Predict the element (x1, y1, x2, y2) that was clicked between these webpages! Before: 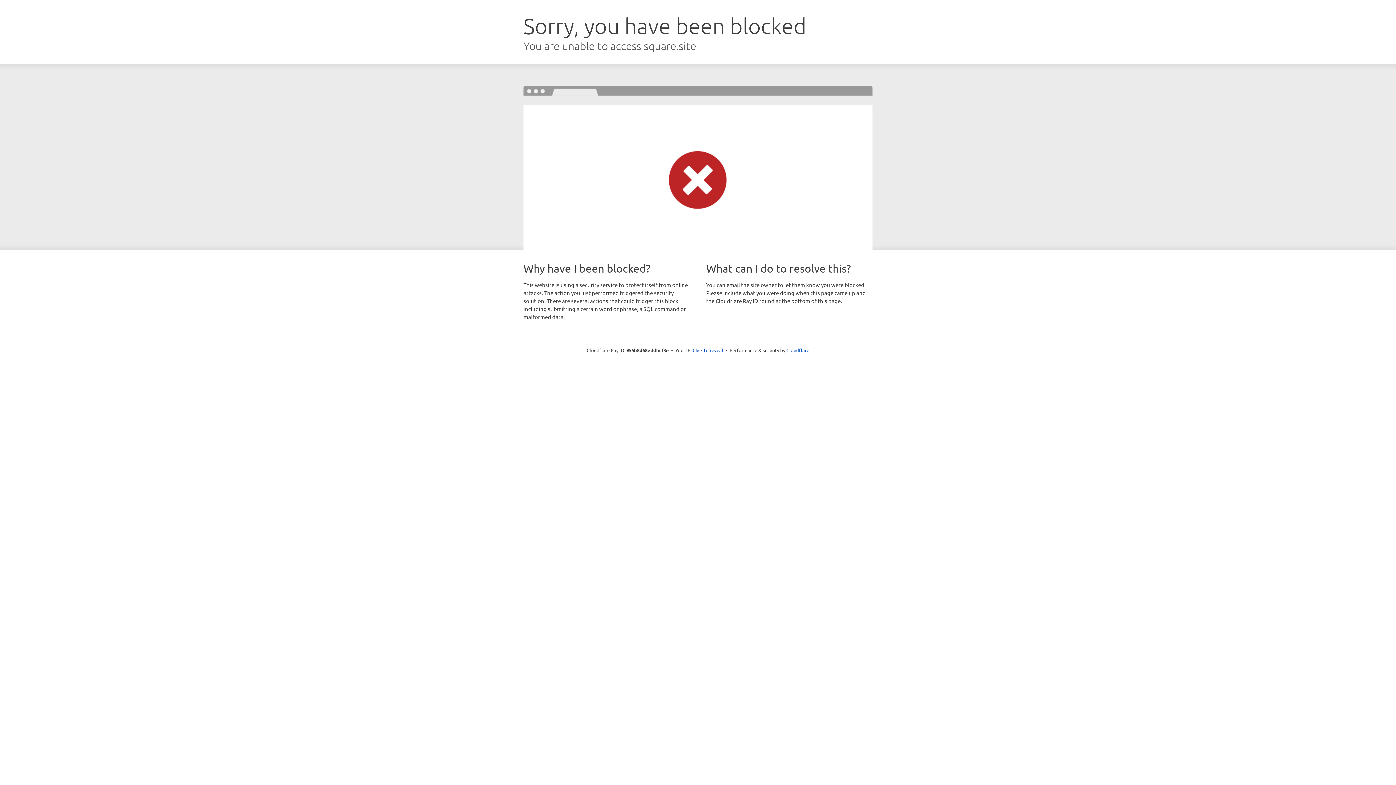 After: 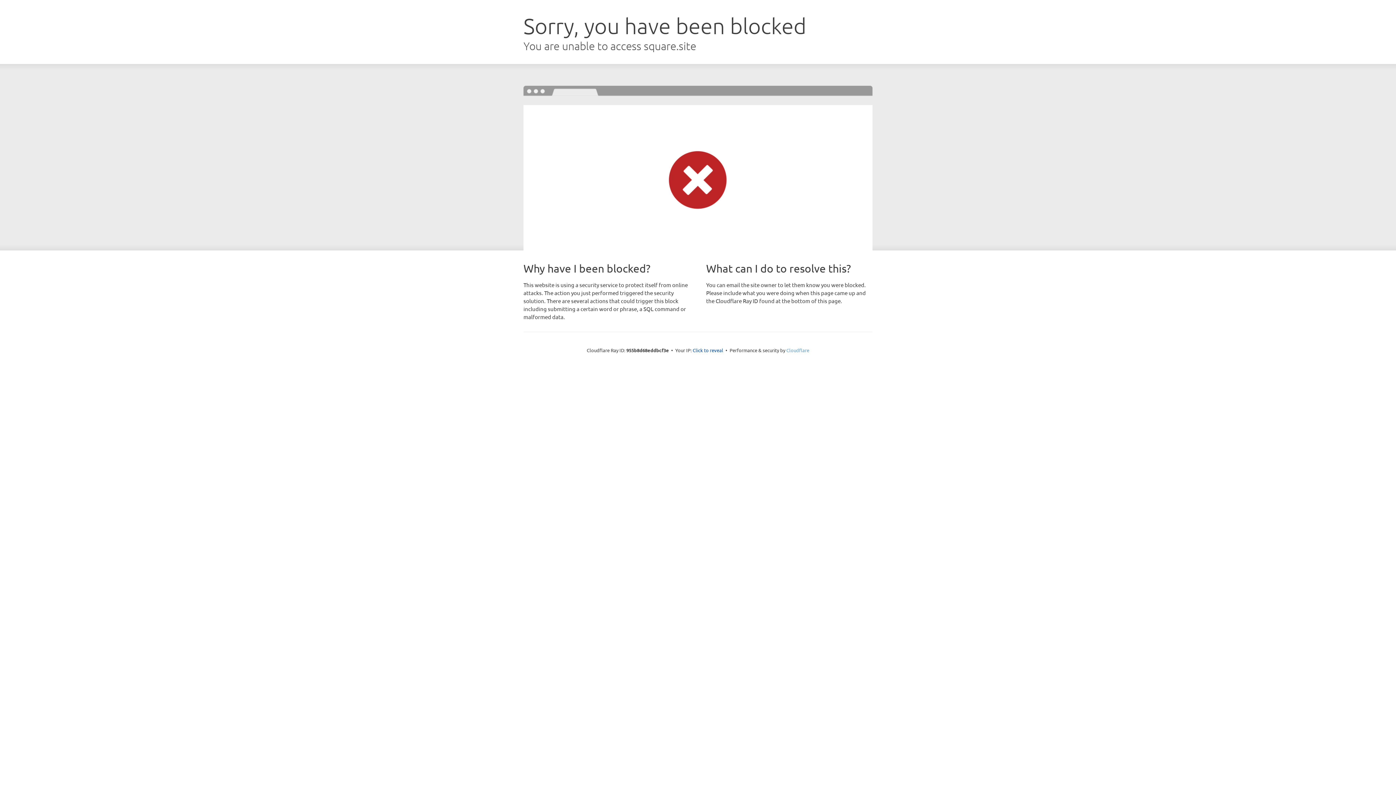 Action: bbox: (786, 347, 809, 353) label: Cloudflare